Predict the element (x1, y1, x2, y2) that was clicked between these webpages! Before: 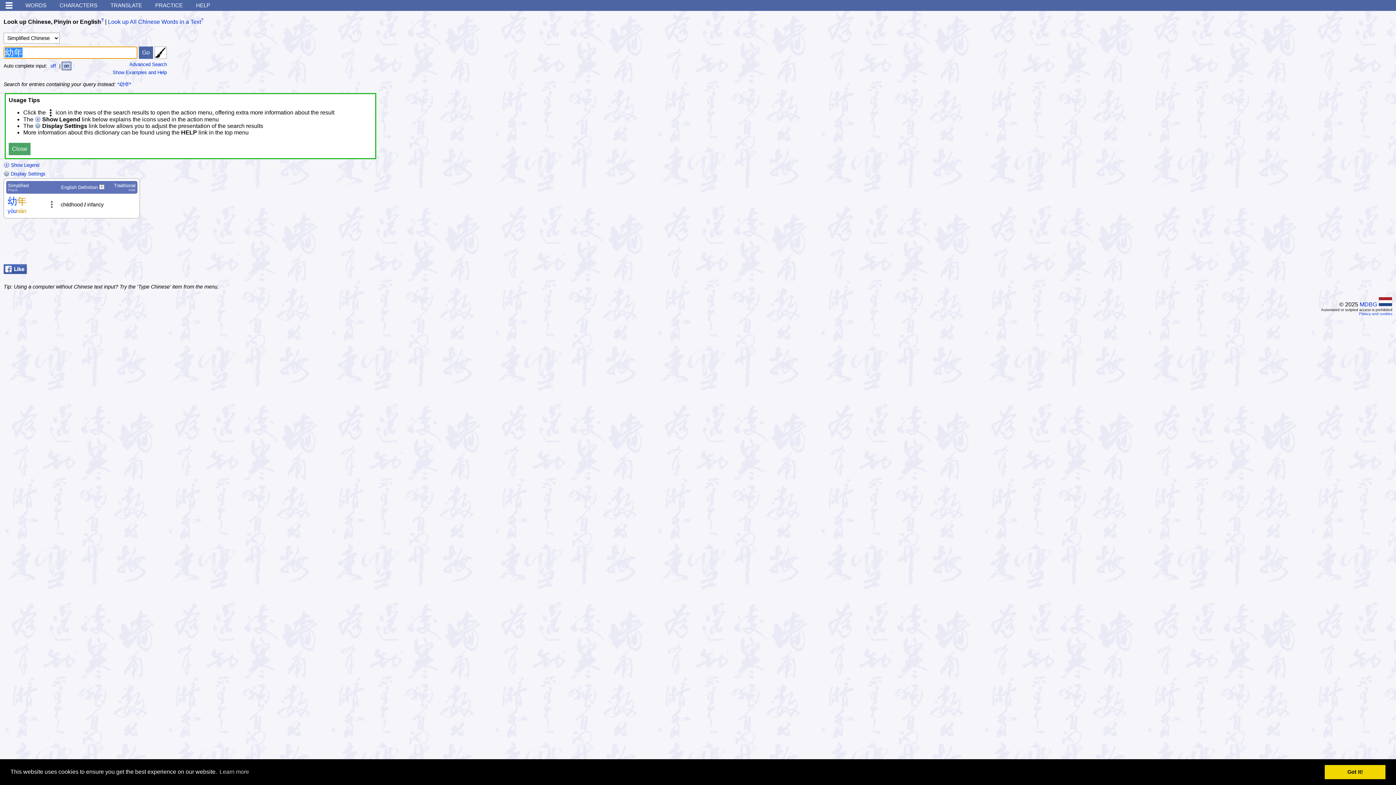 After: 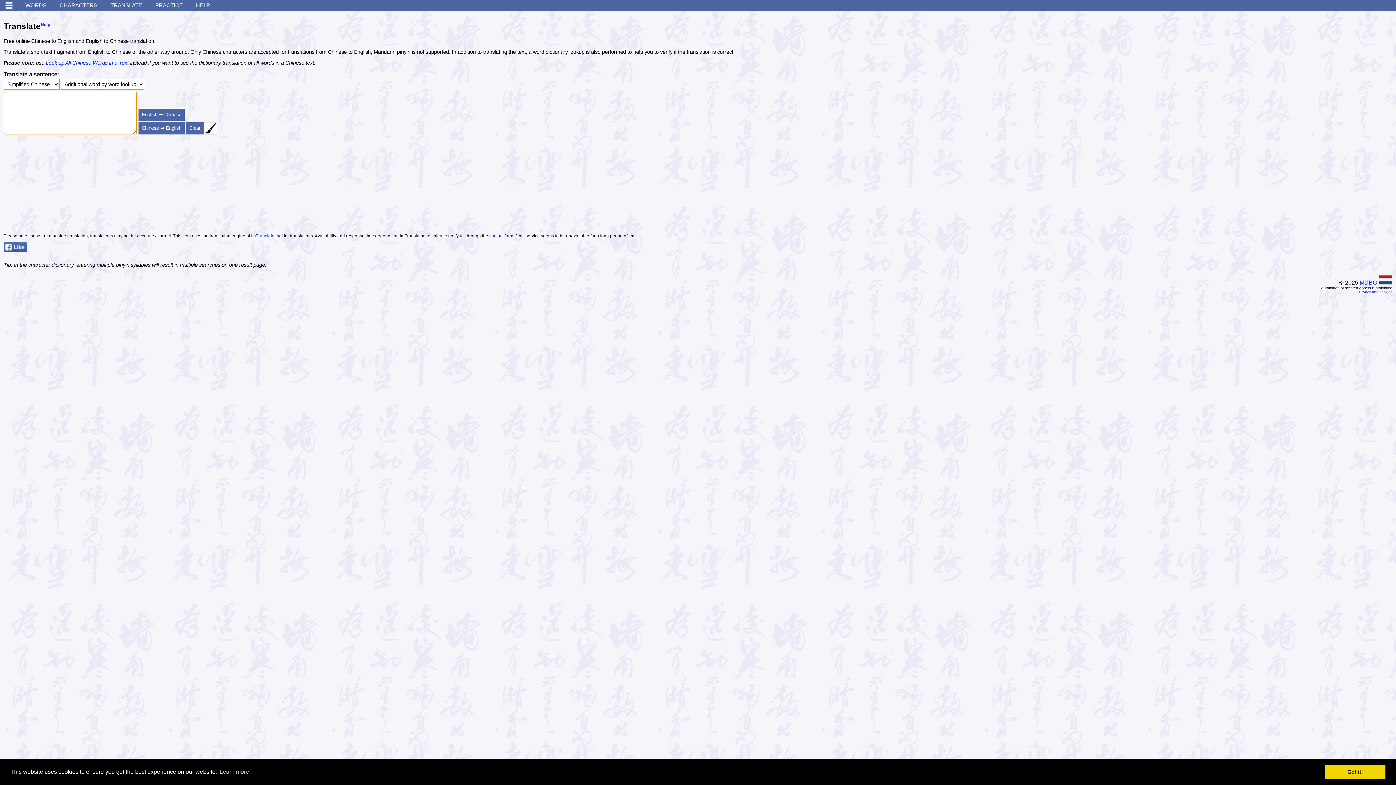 Action: bbox: (104, 0, 148, 10) label: TRANSLATE